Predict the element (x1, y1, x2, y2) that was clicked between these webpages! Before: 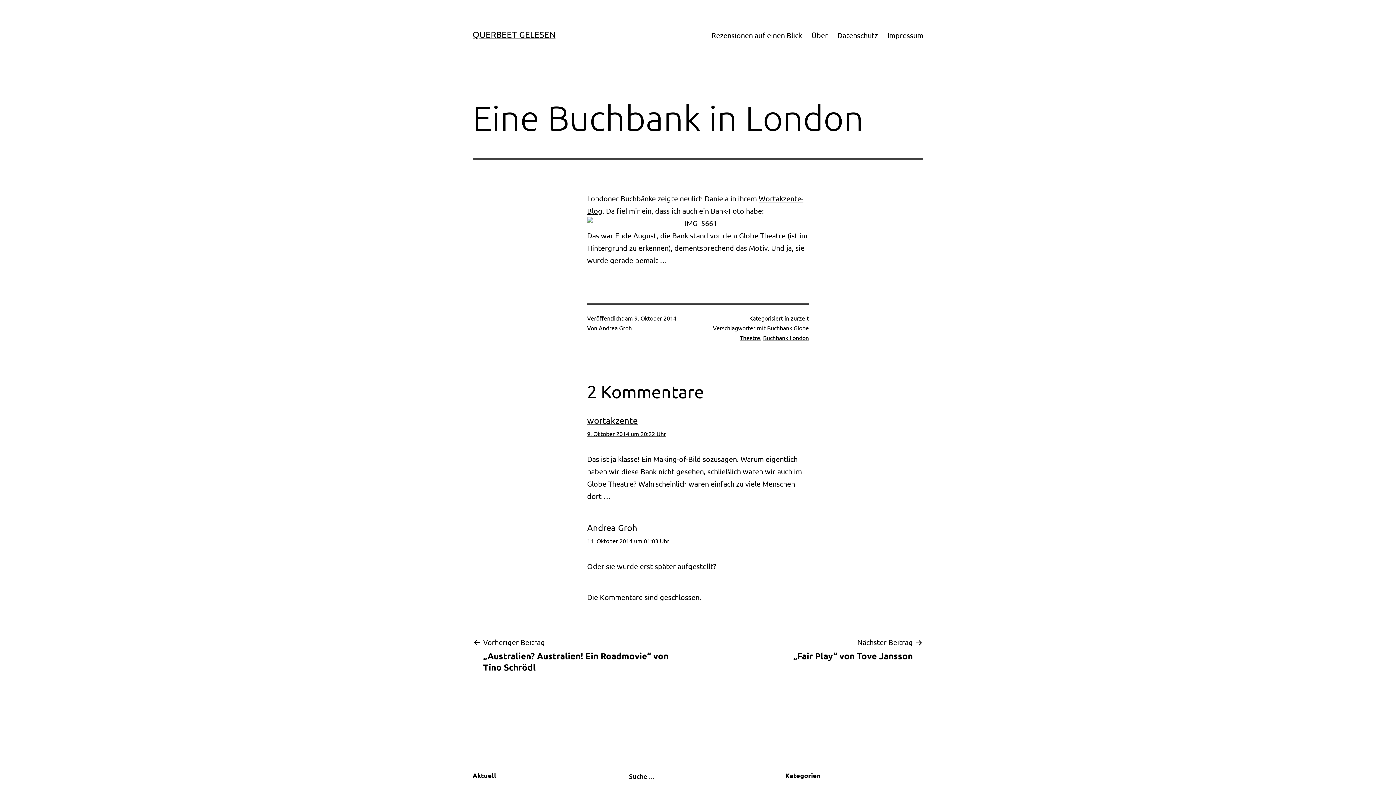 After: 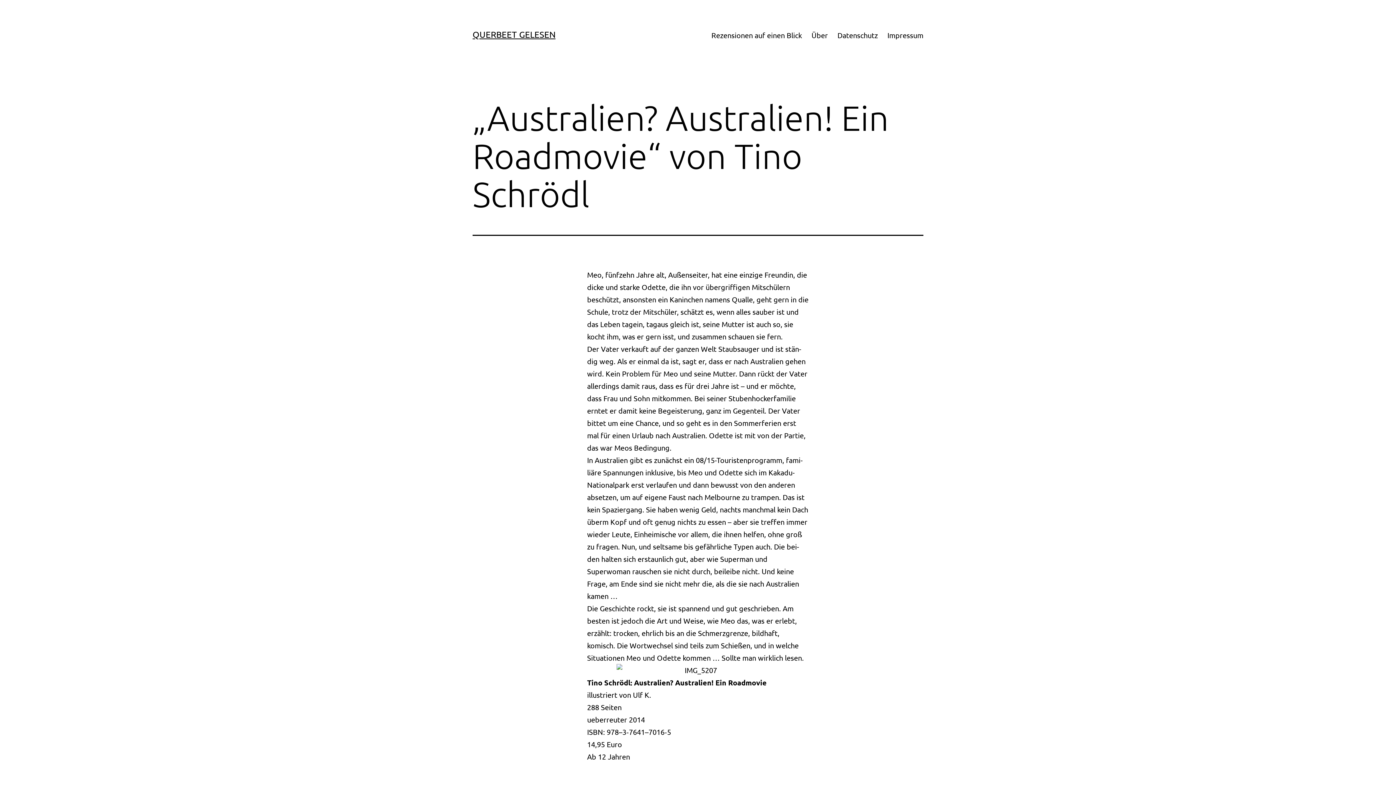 Action: label: Vorheriger Beitrag

„Australien? Australien! Ein Roadmovie“ von Tino Schrödl bbox: (472, 636, 694, 673)